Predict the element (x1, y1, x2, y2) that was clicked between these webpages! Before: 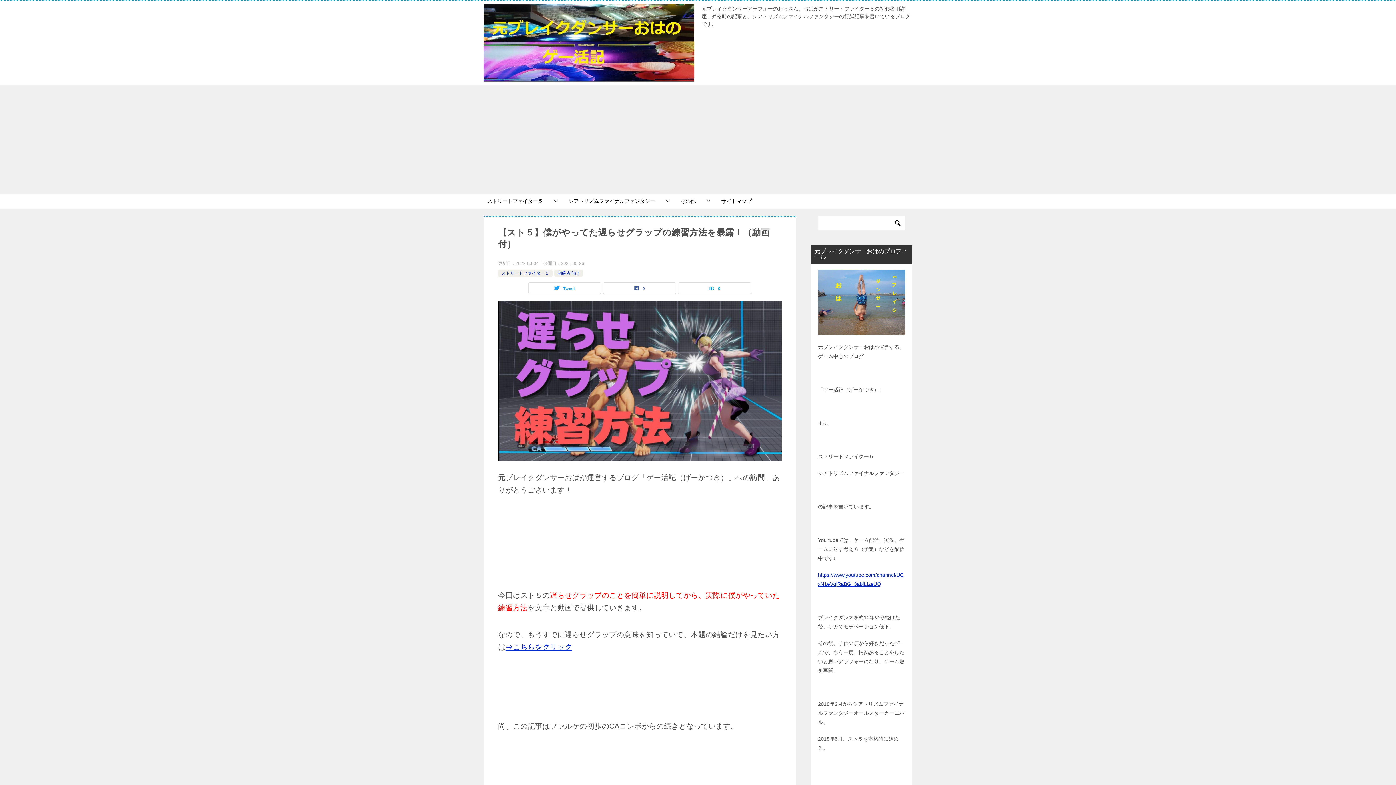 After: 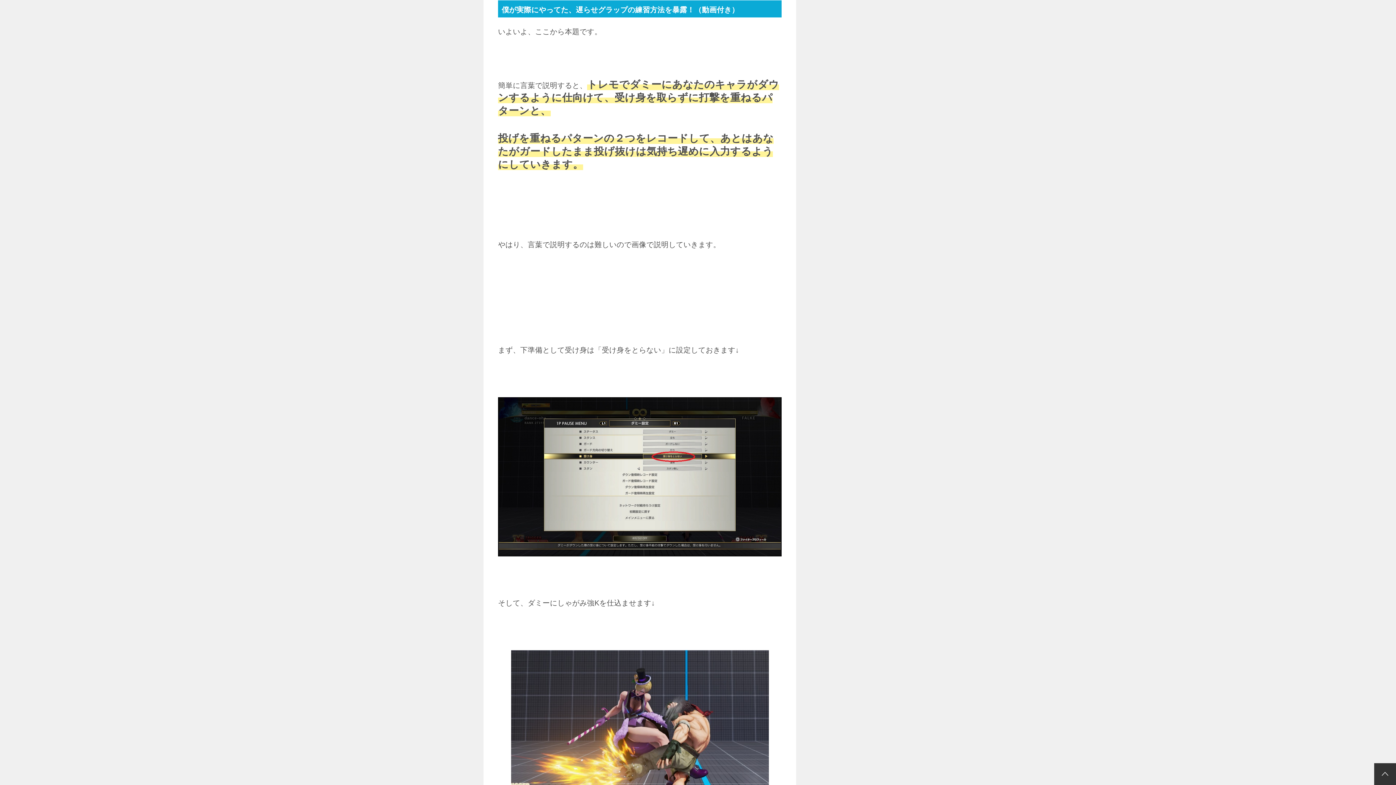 Action: label: ⇒こちらをクリック bbox: (505, 643, 572, 651)